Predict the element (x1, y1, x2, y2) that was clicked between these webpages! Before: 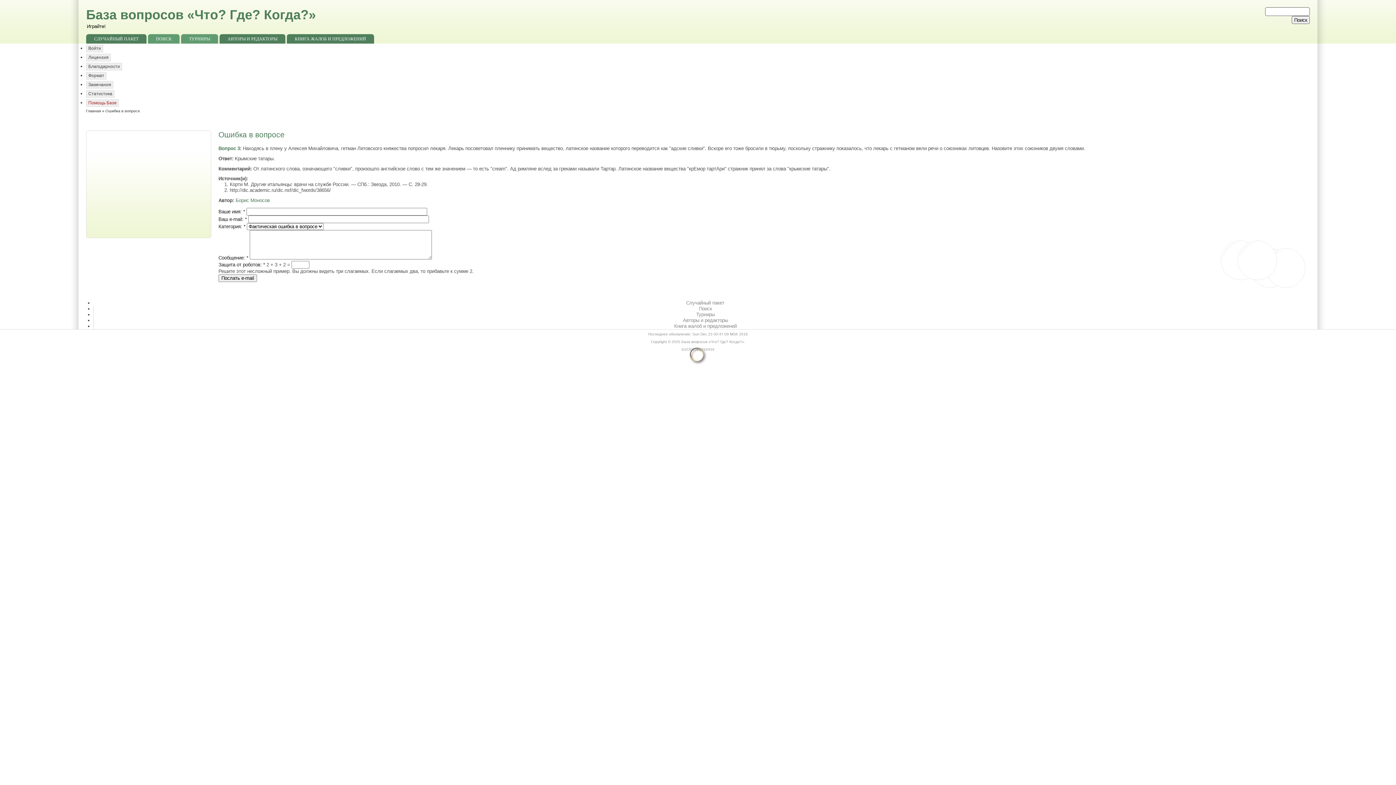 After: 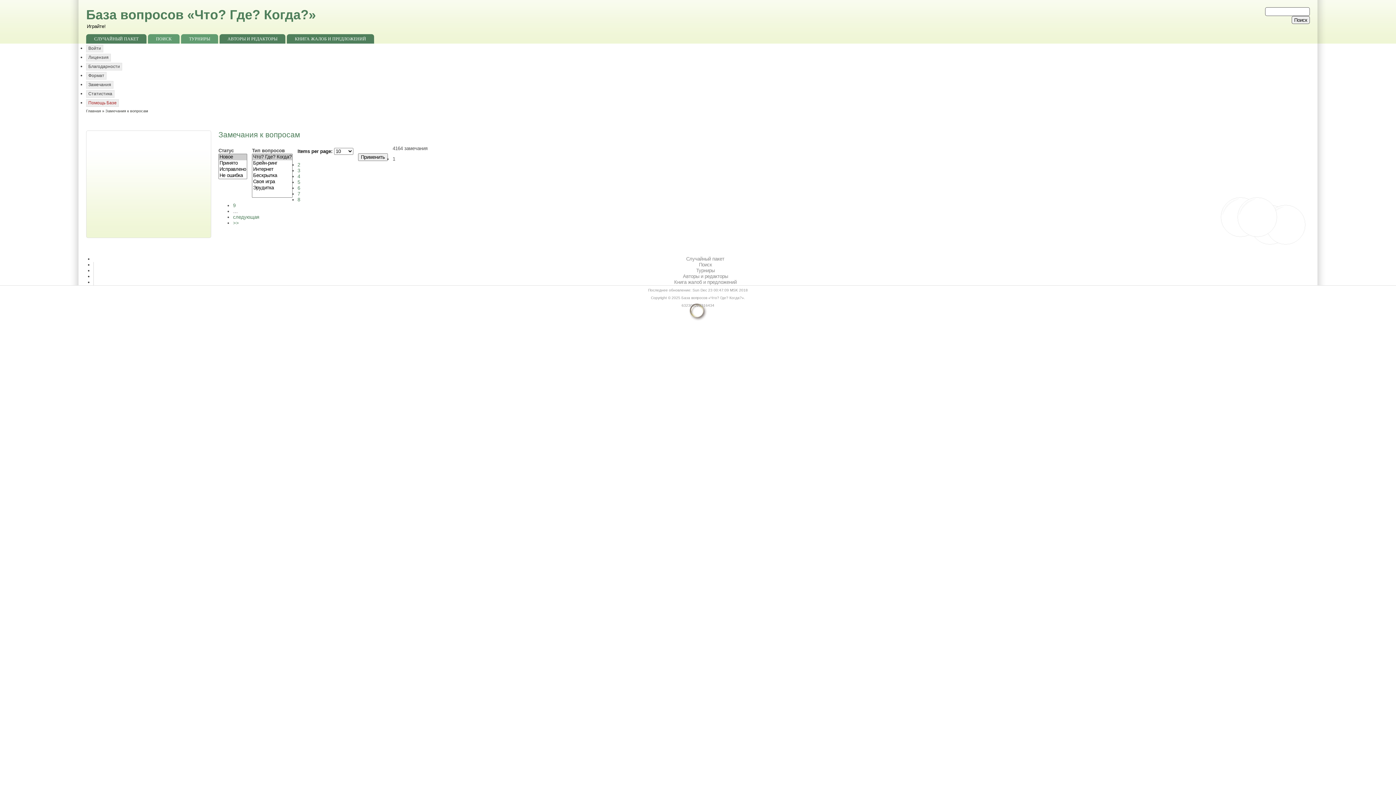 Action: label: Замечания bbox: (86, 81, 113, 88)